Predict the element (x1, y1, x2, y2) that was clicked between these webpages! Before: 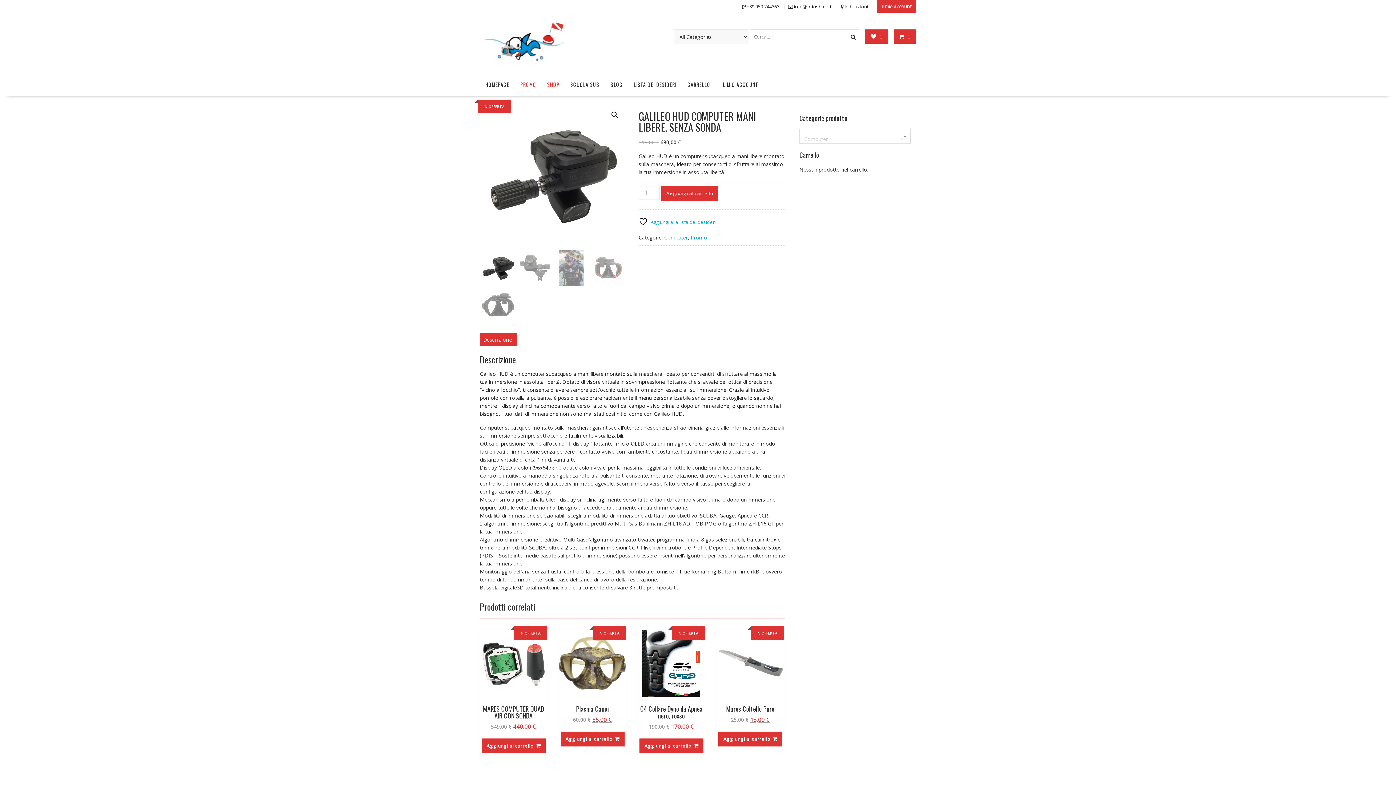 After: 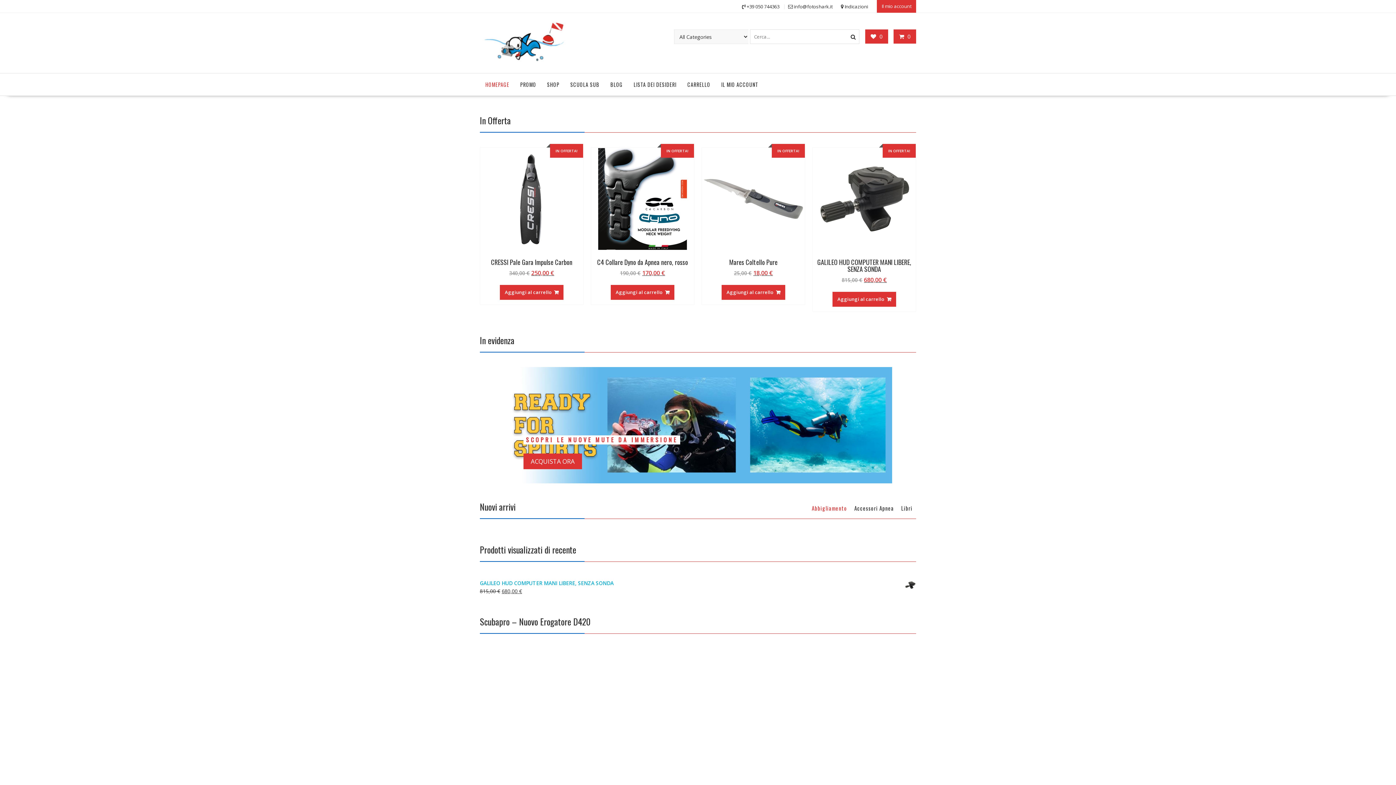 Action: bbox: (480, 20, 568, 65)